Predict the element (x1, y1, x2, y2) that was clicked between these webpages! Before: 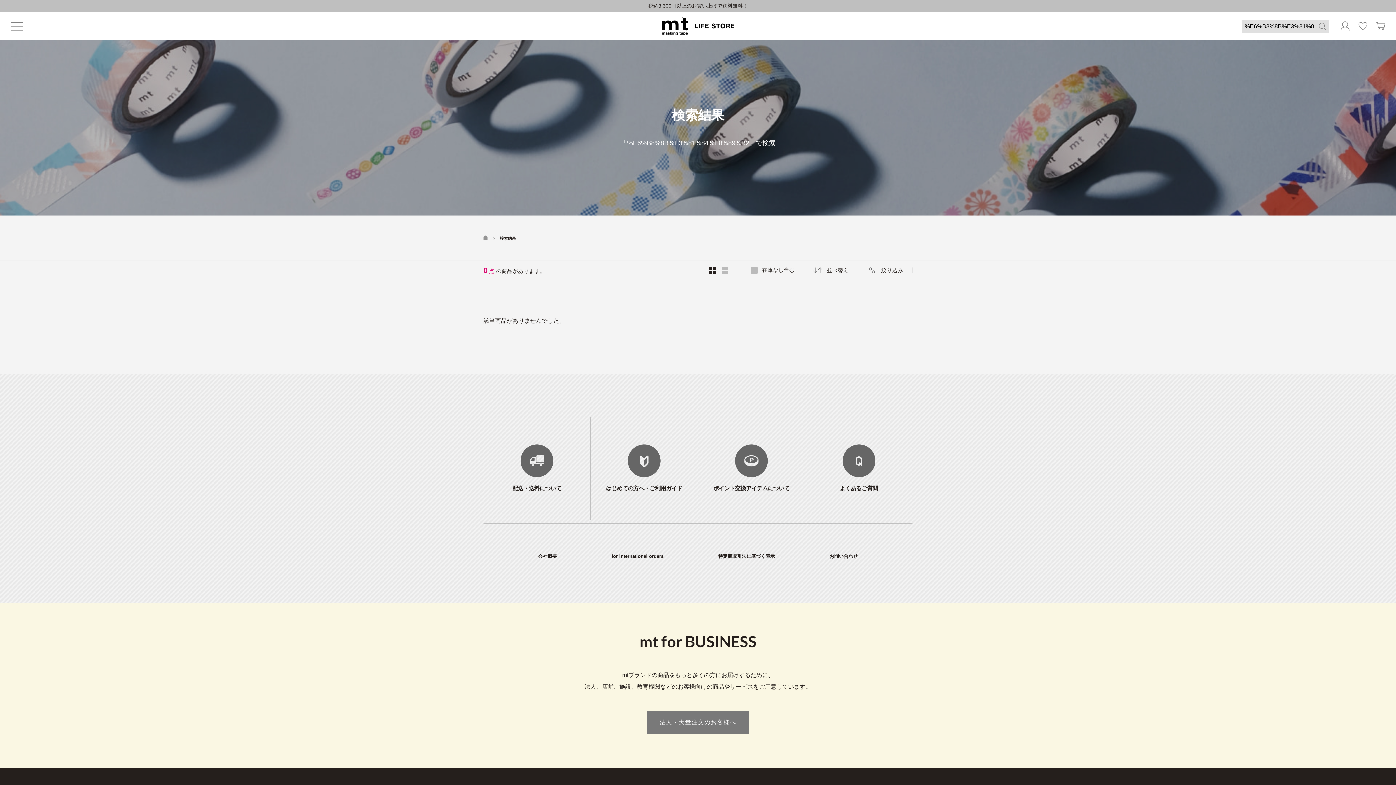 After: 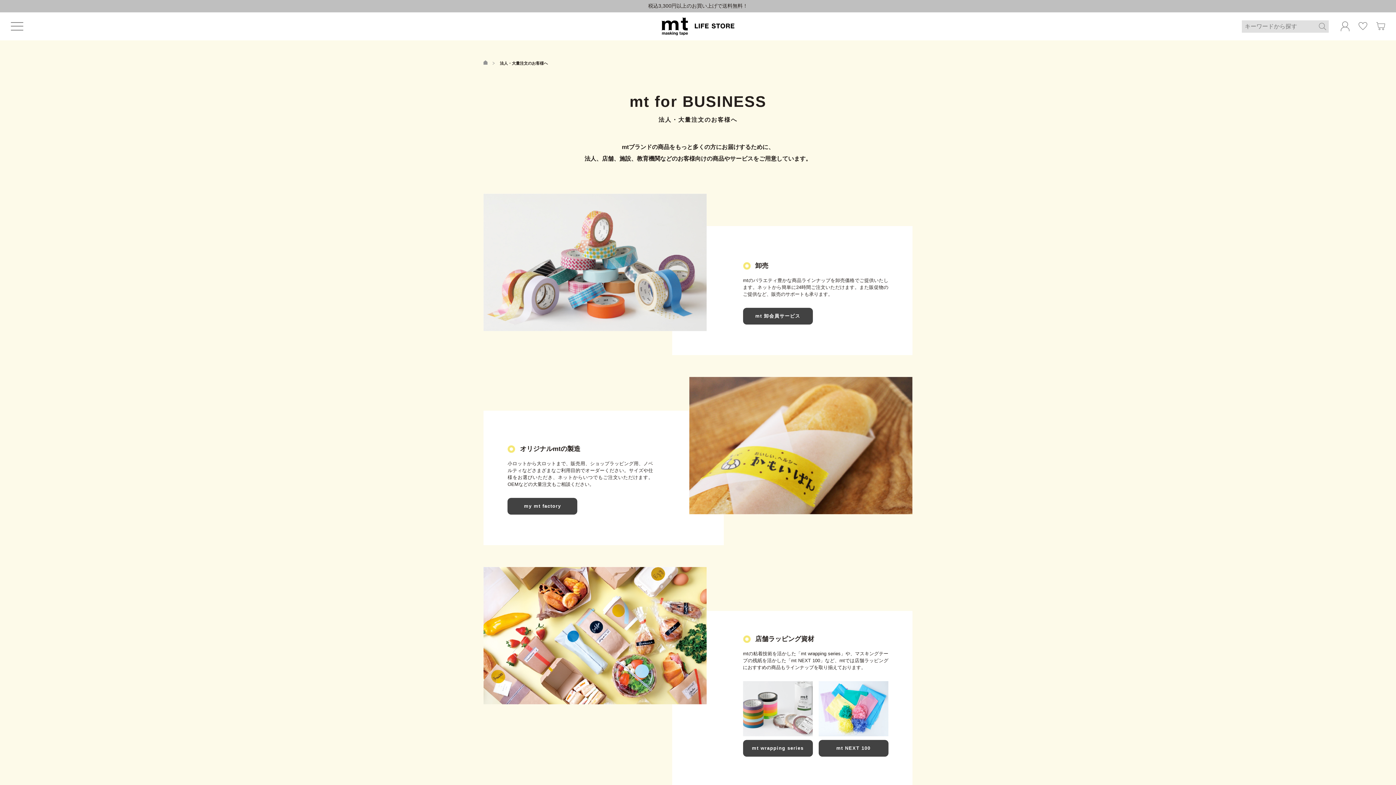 Action: bbox: (647, 711, 749, 734) label: 法人・大量注文のお客様へ